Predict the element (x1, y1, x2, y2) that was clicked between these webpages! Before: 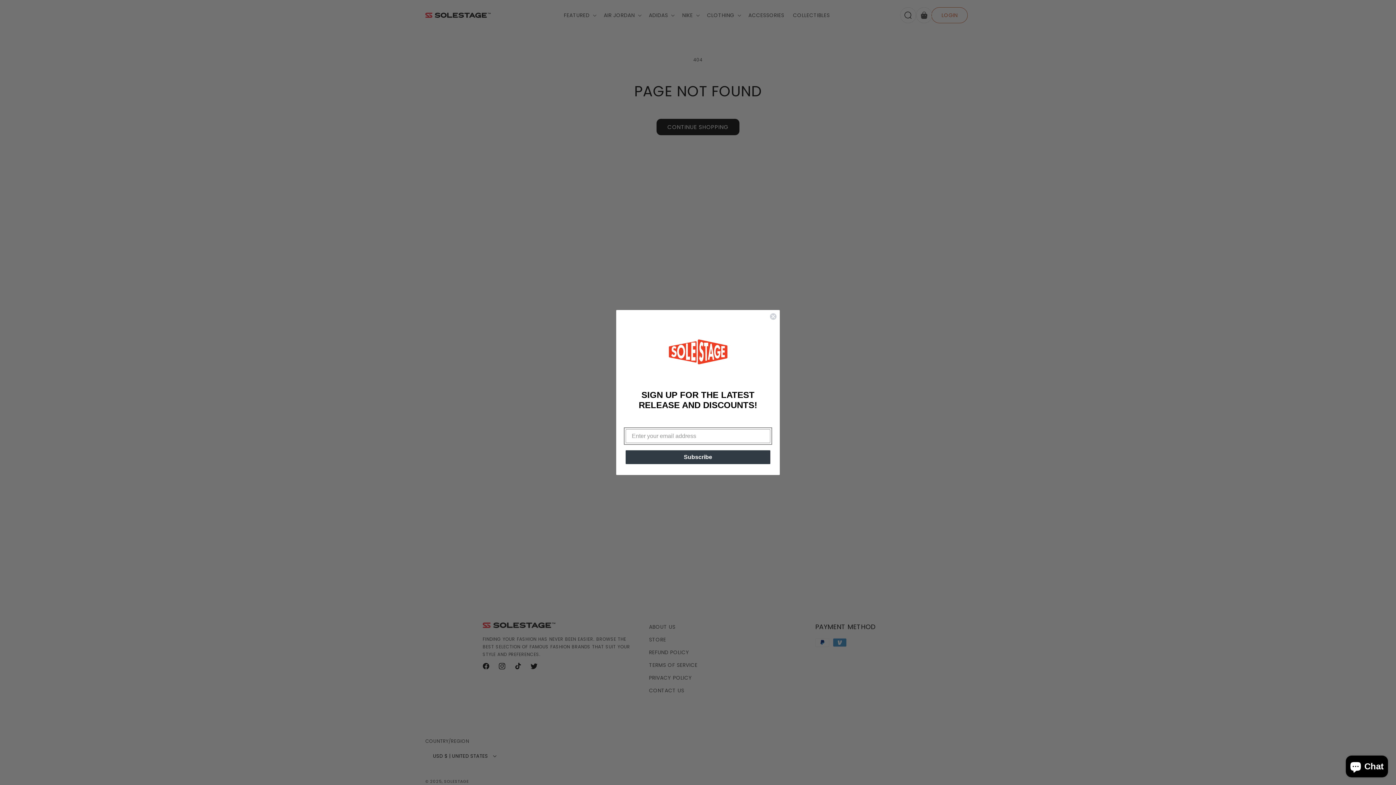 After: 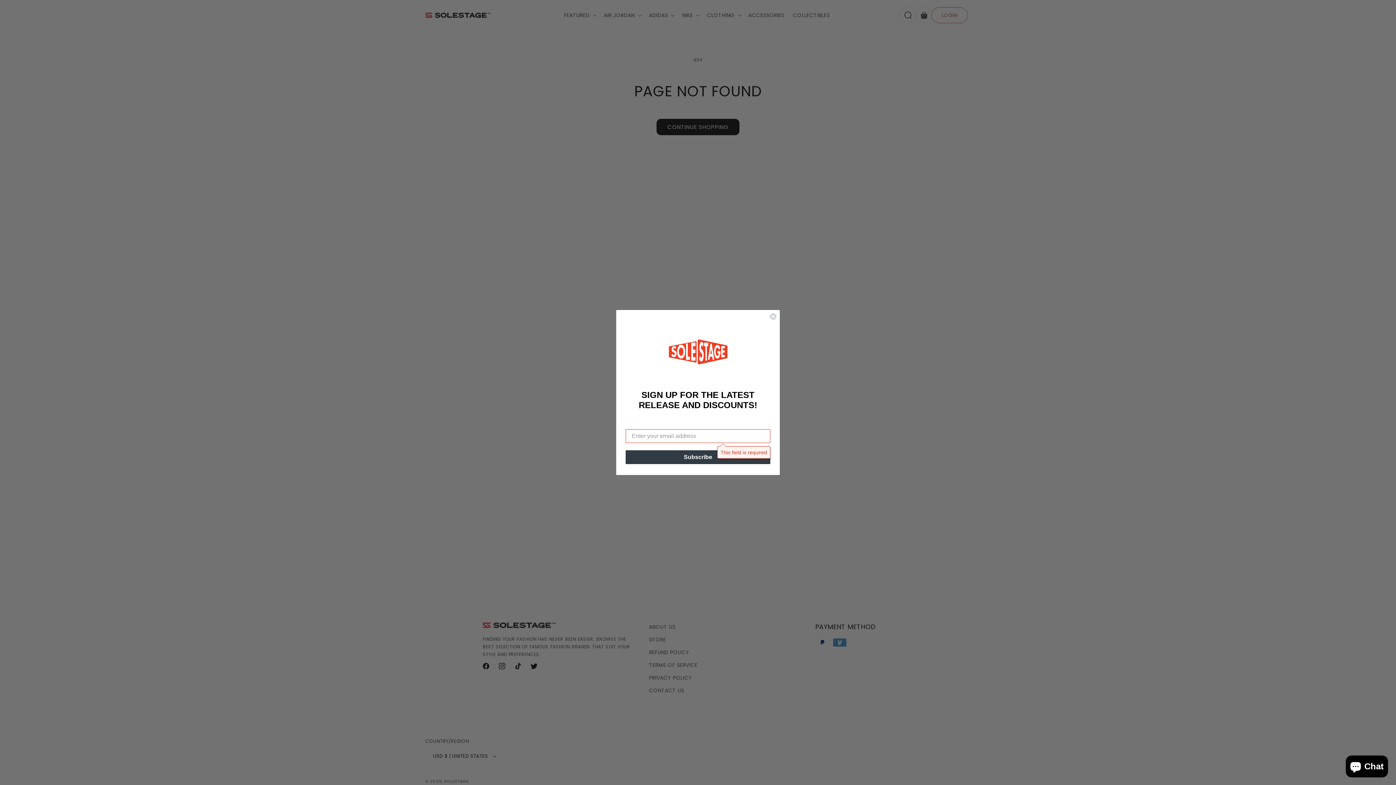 Action: label: Subscribe bbox: (625, 450, 770, 464)